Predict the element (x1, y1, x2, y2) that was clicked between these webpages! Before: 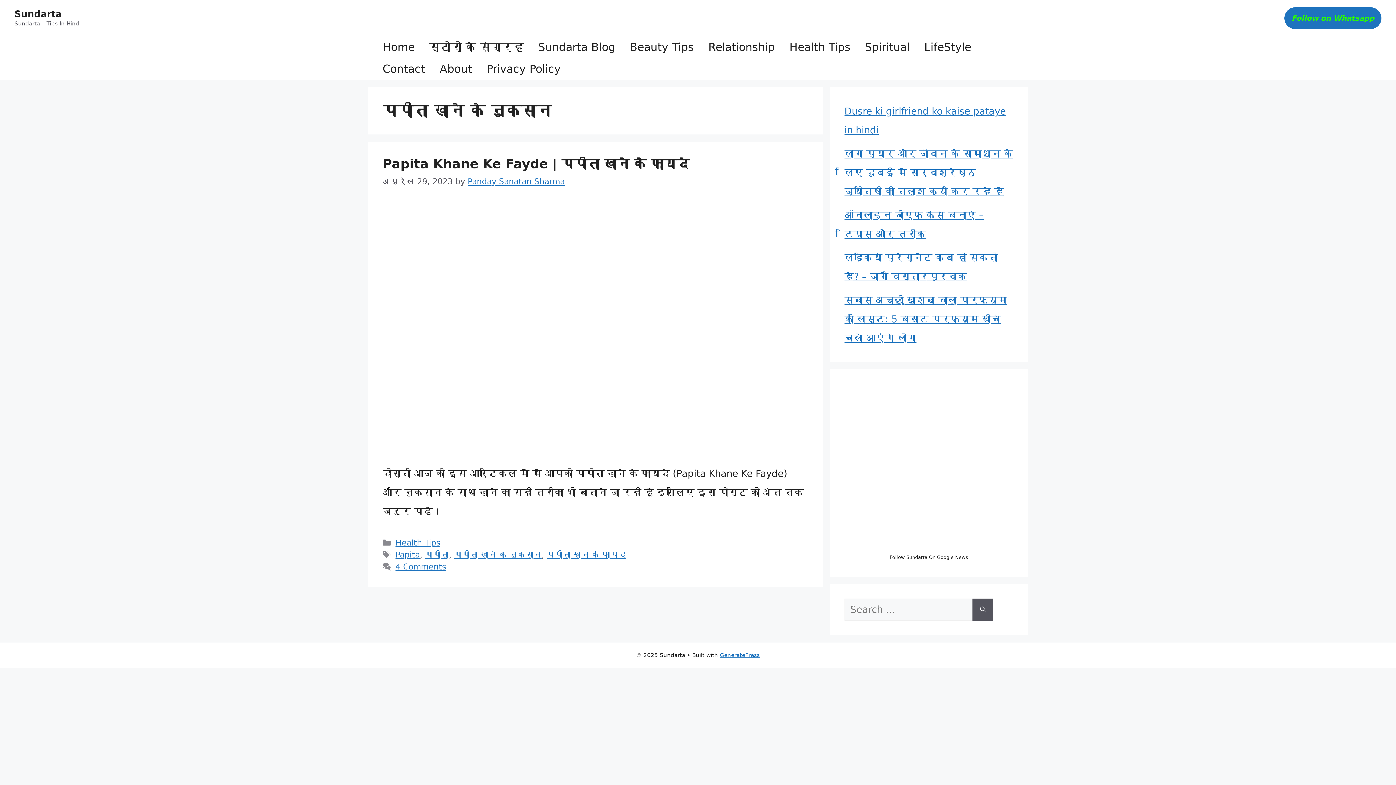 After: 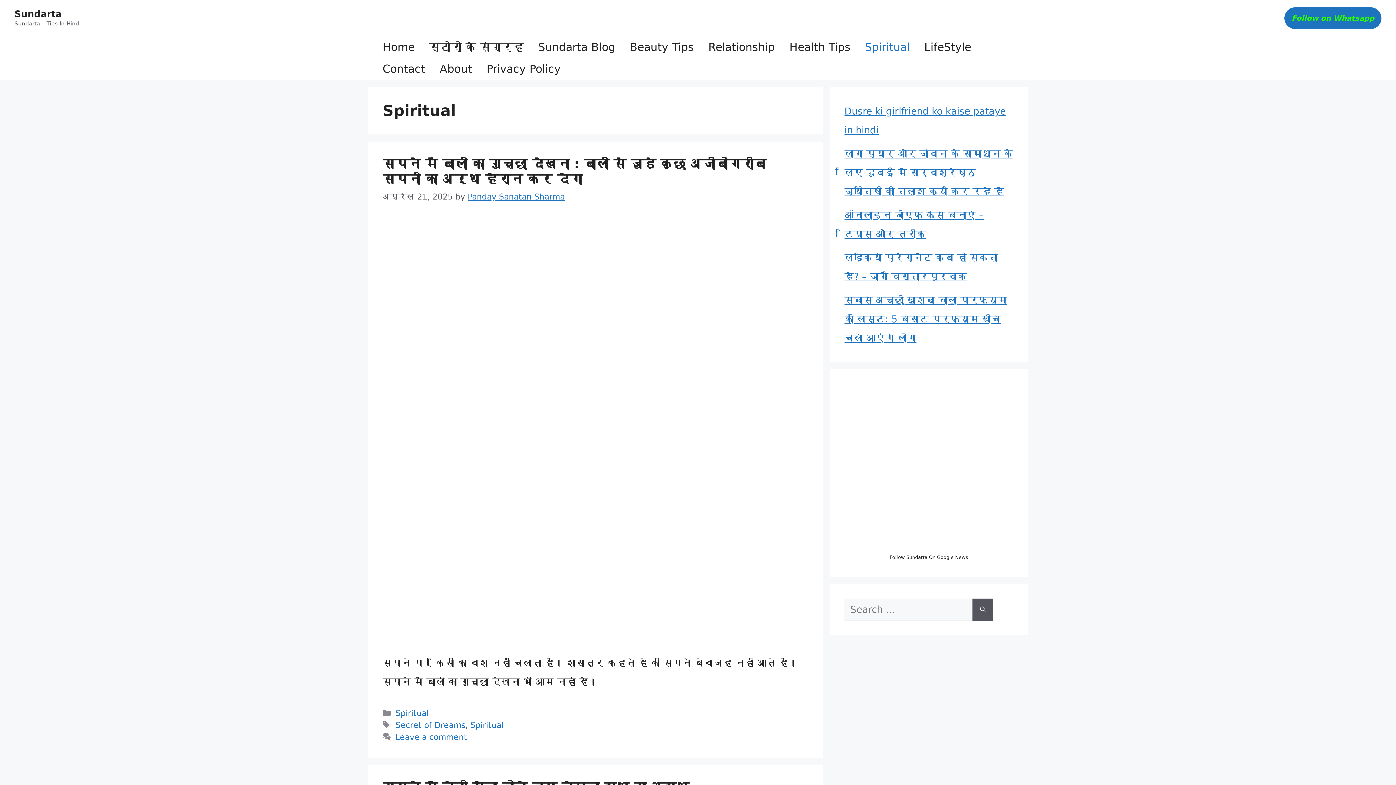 Action: bbox: (858, 36, 917, 58) label: Spiritual